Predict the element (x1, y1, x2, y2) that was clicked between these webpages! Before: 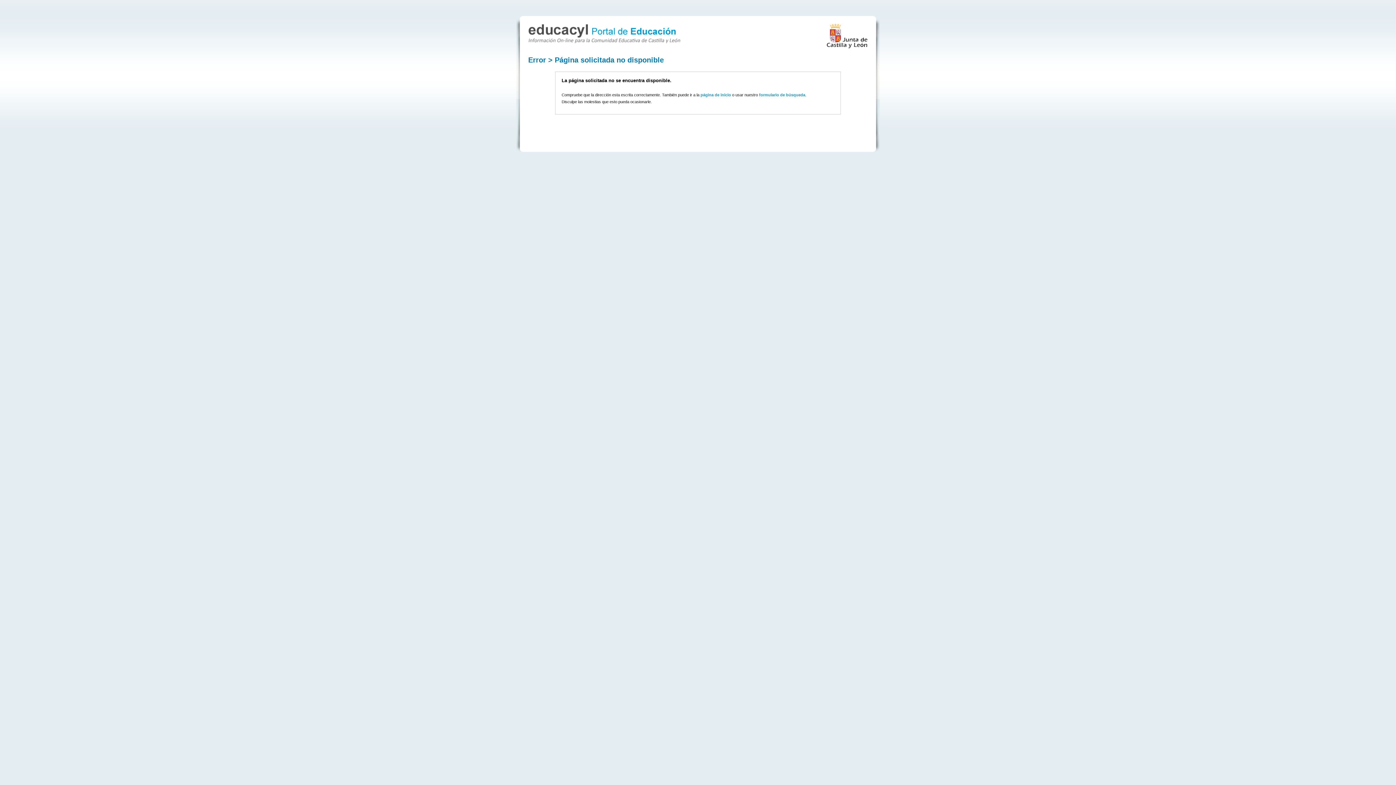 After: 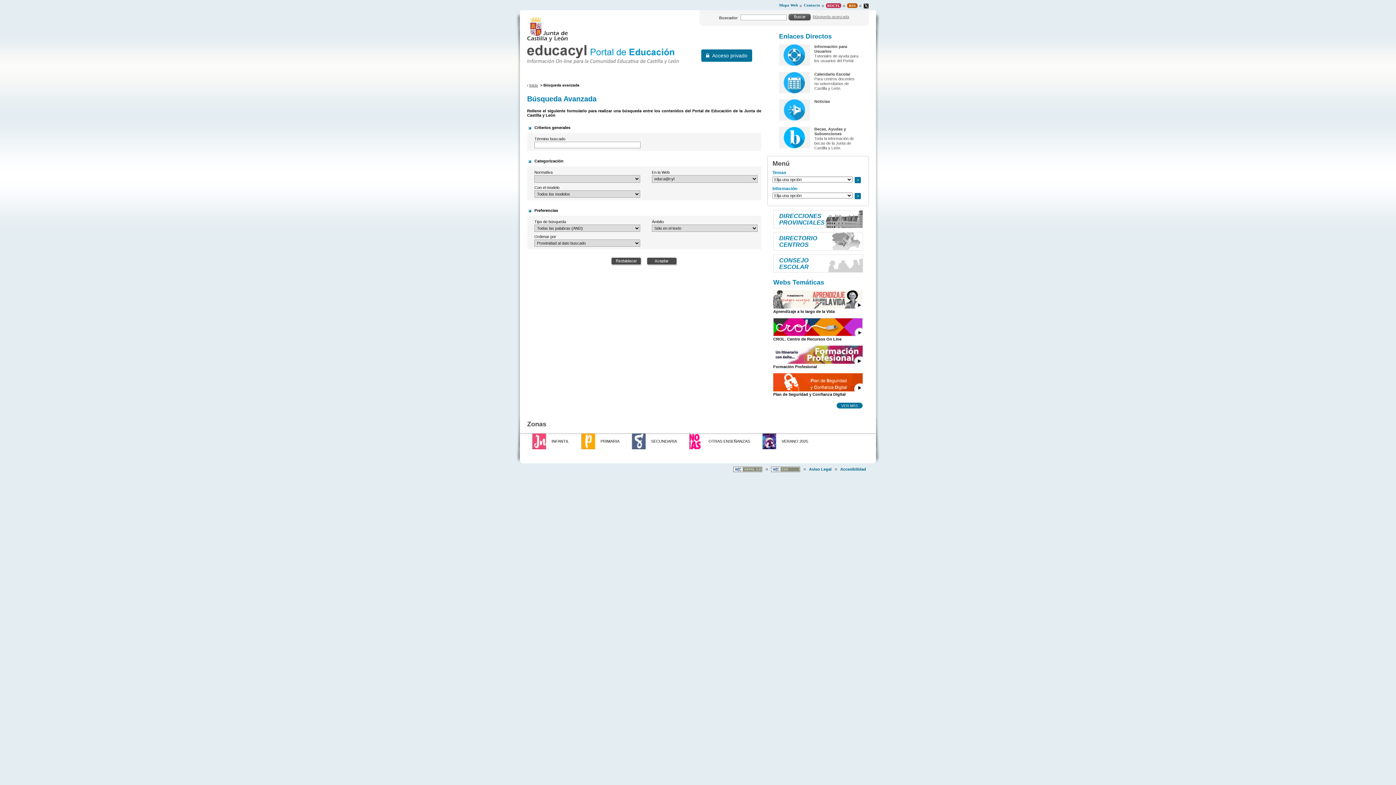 Action: bbox: (759, 92, 805, 97) label: formulario de búsqueda